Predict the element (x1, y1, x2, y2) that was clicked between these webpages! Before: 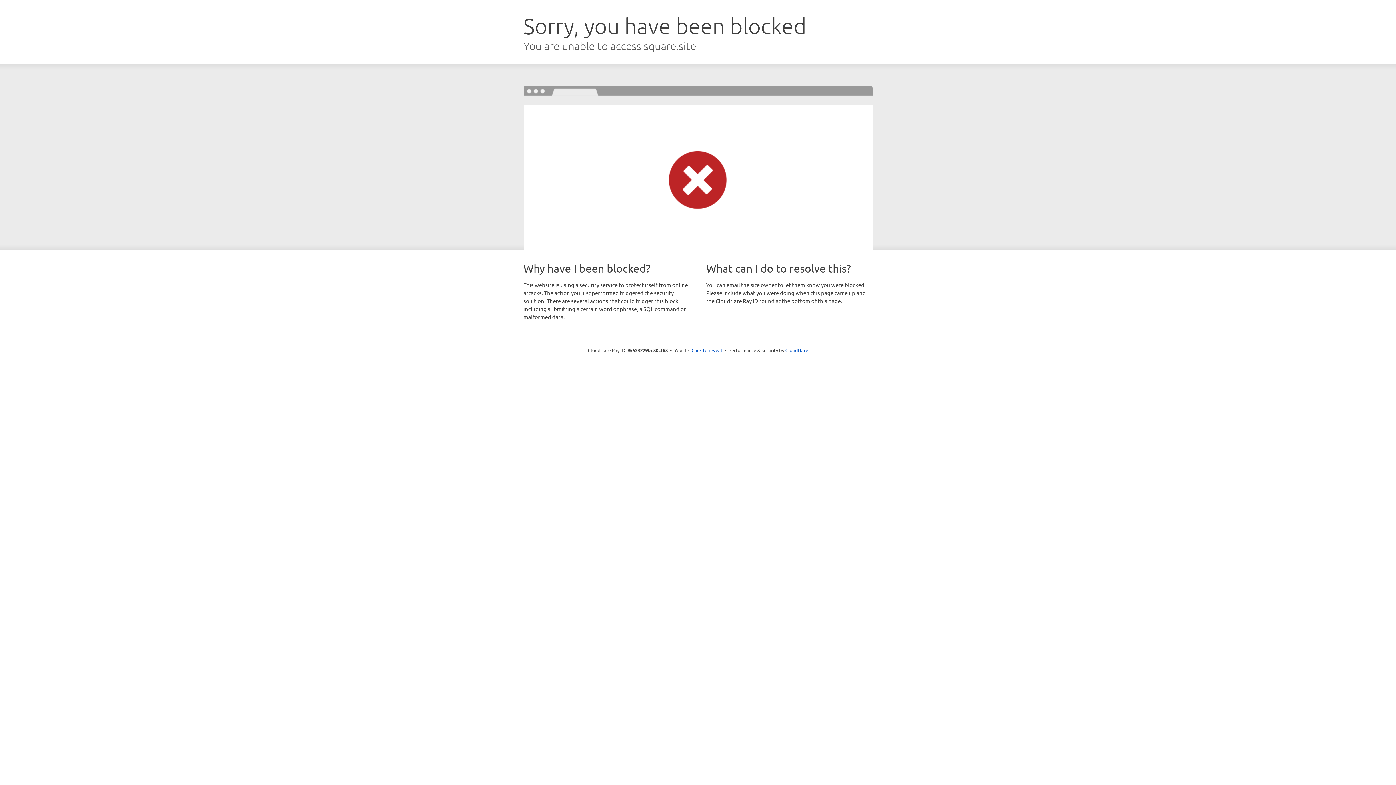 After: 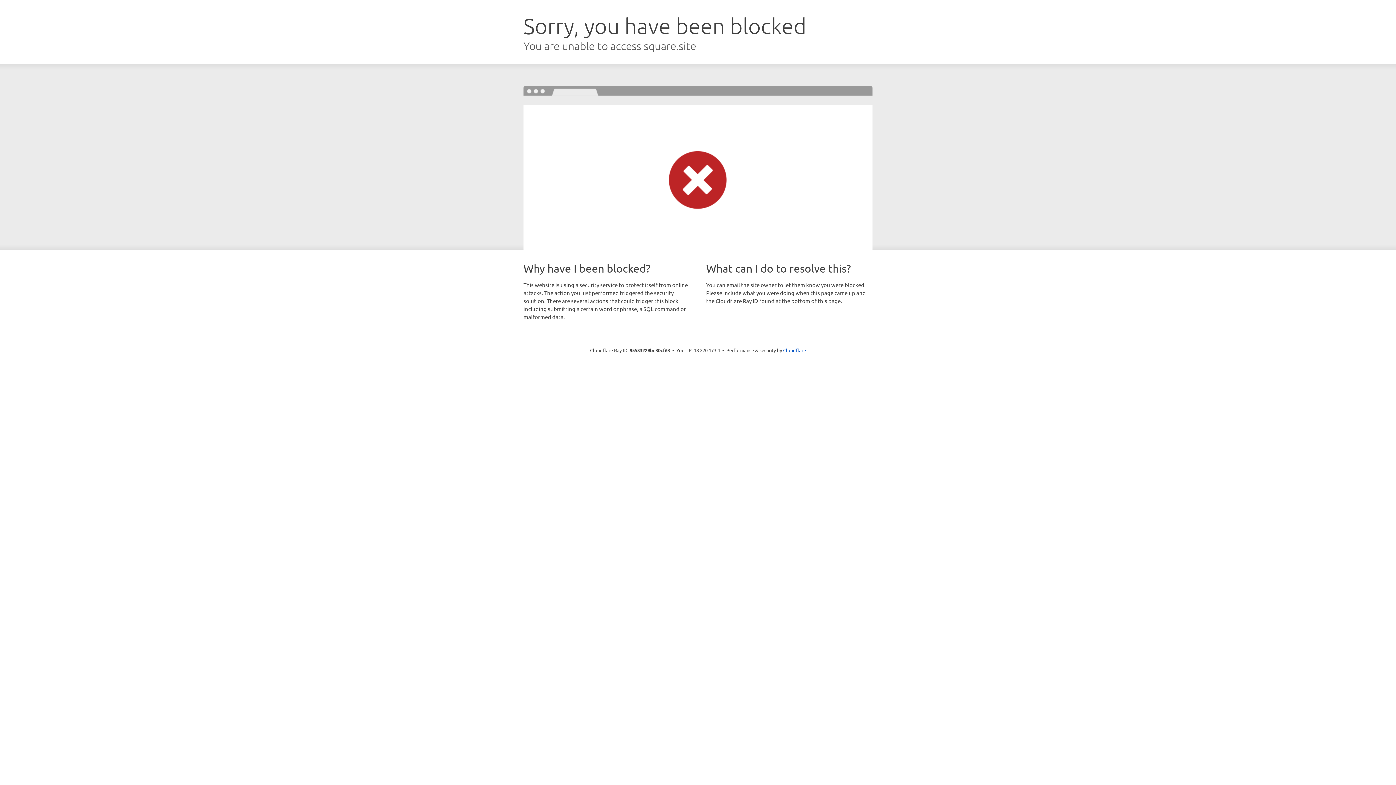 Action: label: Click to reveal bbox: (691, 346, 722, 353)